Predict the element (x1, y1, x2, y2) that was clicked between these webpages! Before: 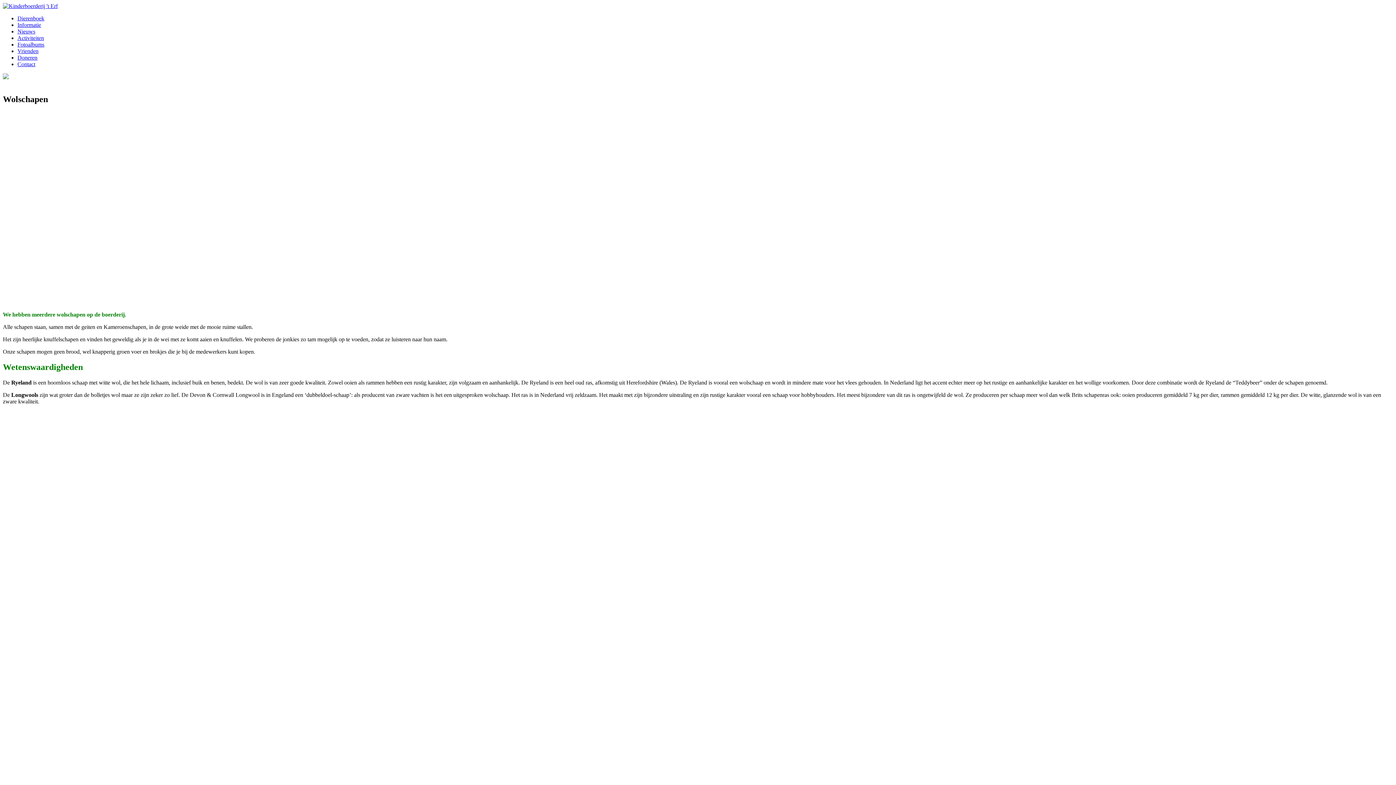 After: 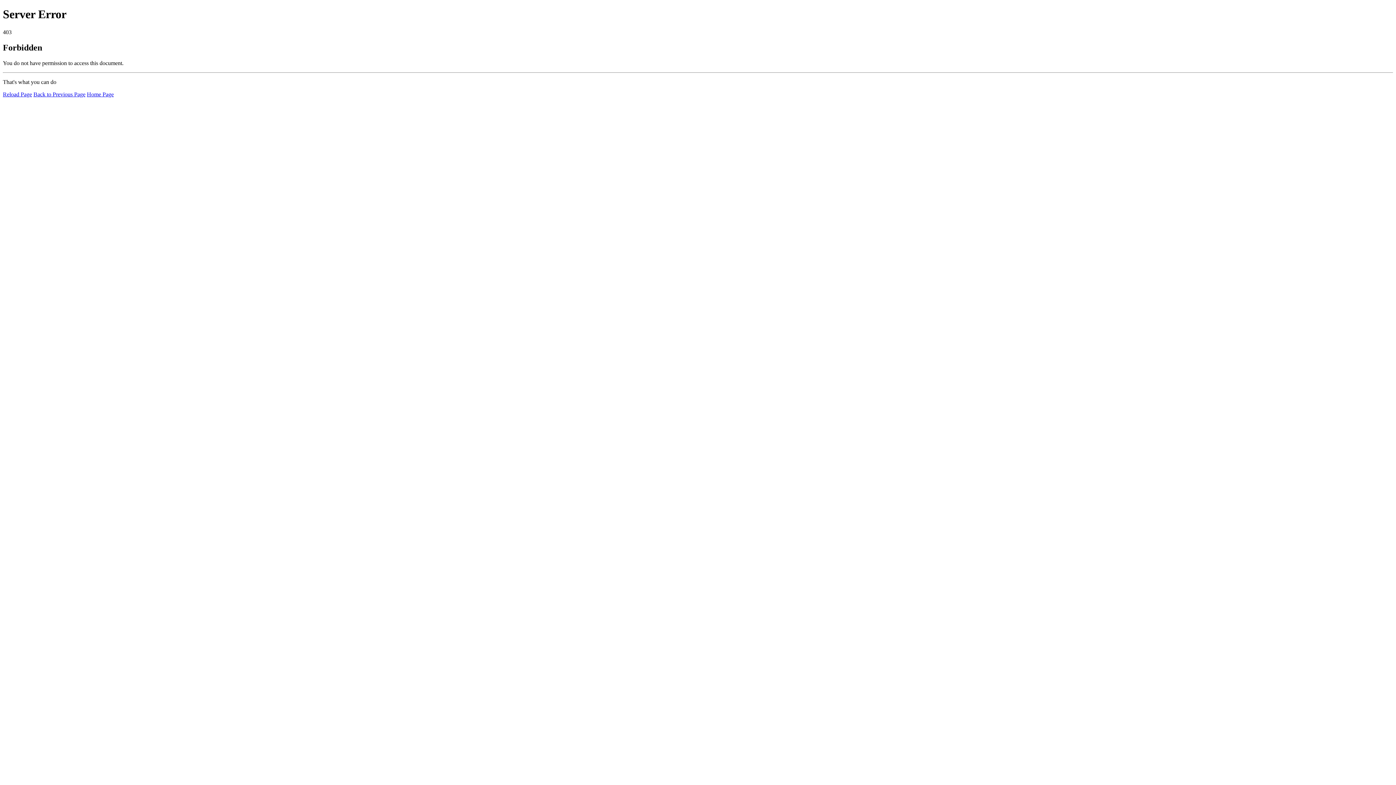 Action: bbox: (17, 54, 37, 60) label: Doneren